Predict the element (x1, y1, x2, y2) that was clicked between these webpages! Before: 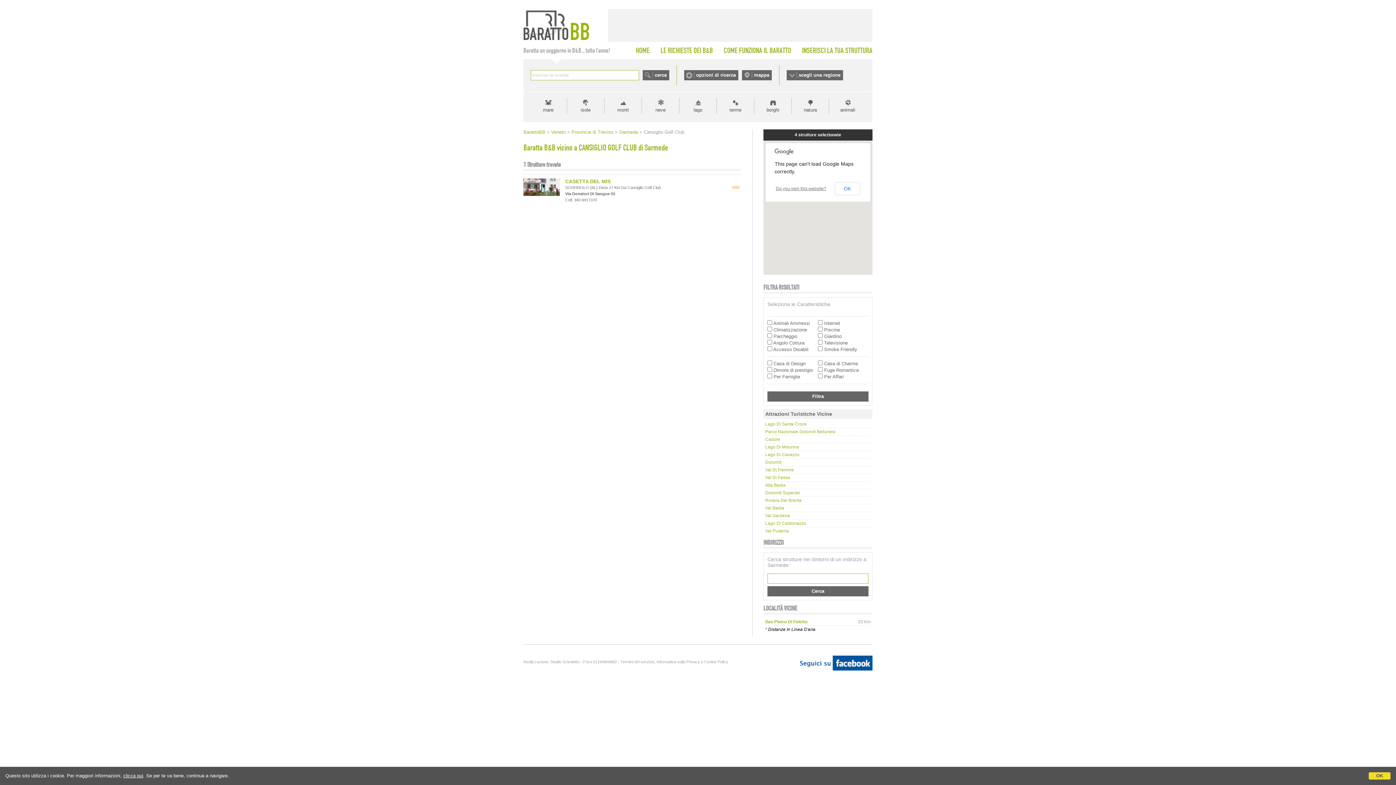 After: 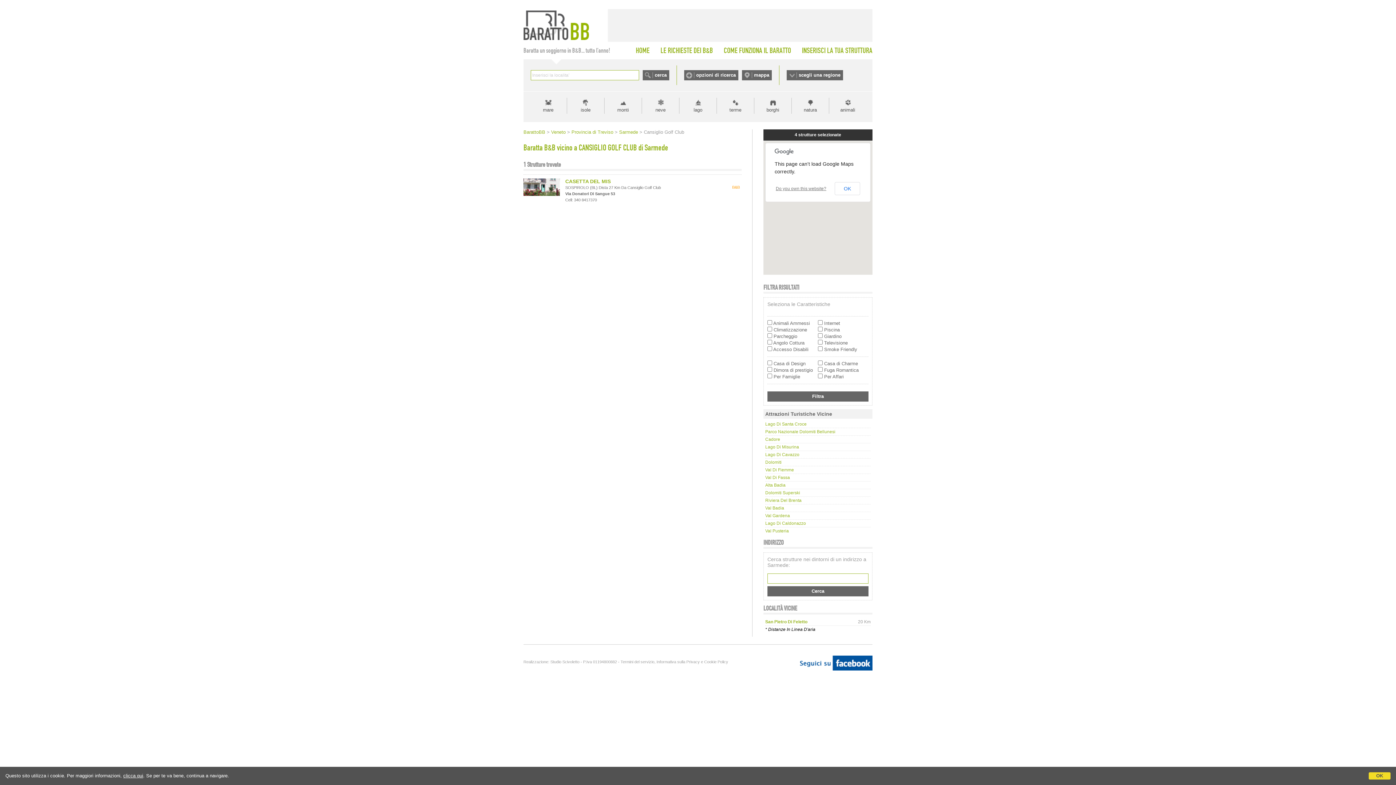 Action: label: Informativa sulla Privacy bbox: (656, 660, 700, 664)